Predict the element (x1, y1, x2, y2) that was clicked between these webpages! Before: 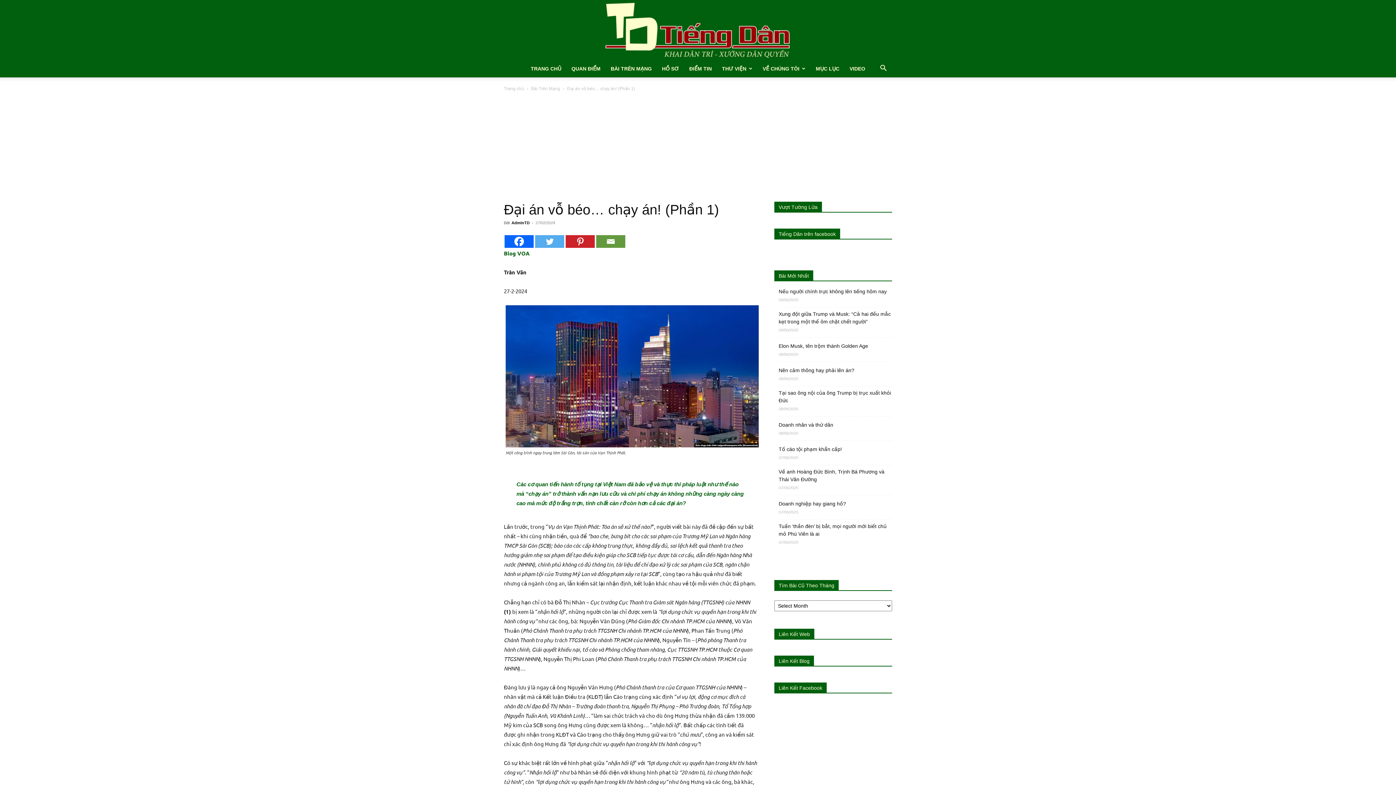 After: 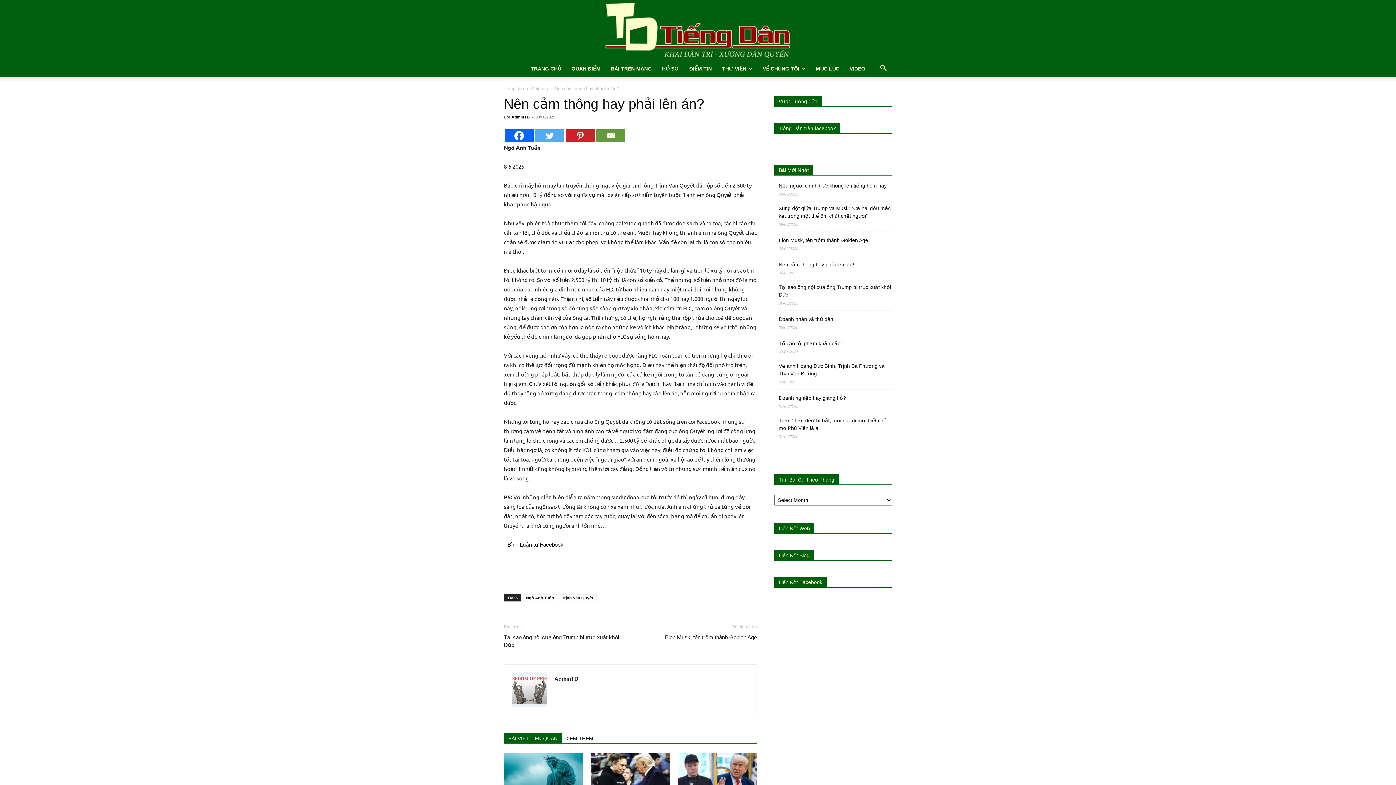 Action: label: Nên cảm thông hay phải lên án? bbox: (778, 266, 854, 273)